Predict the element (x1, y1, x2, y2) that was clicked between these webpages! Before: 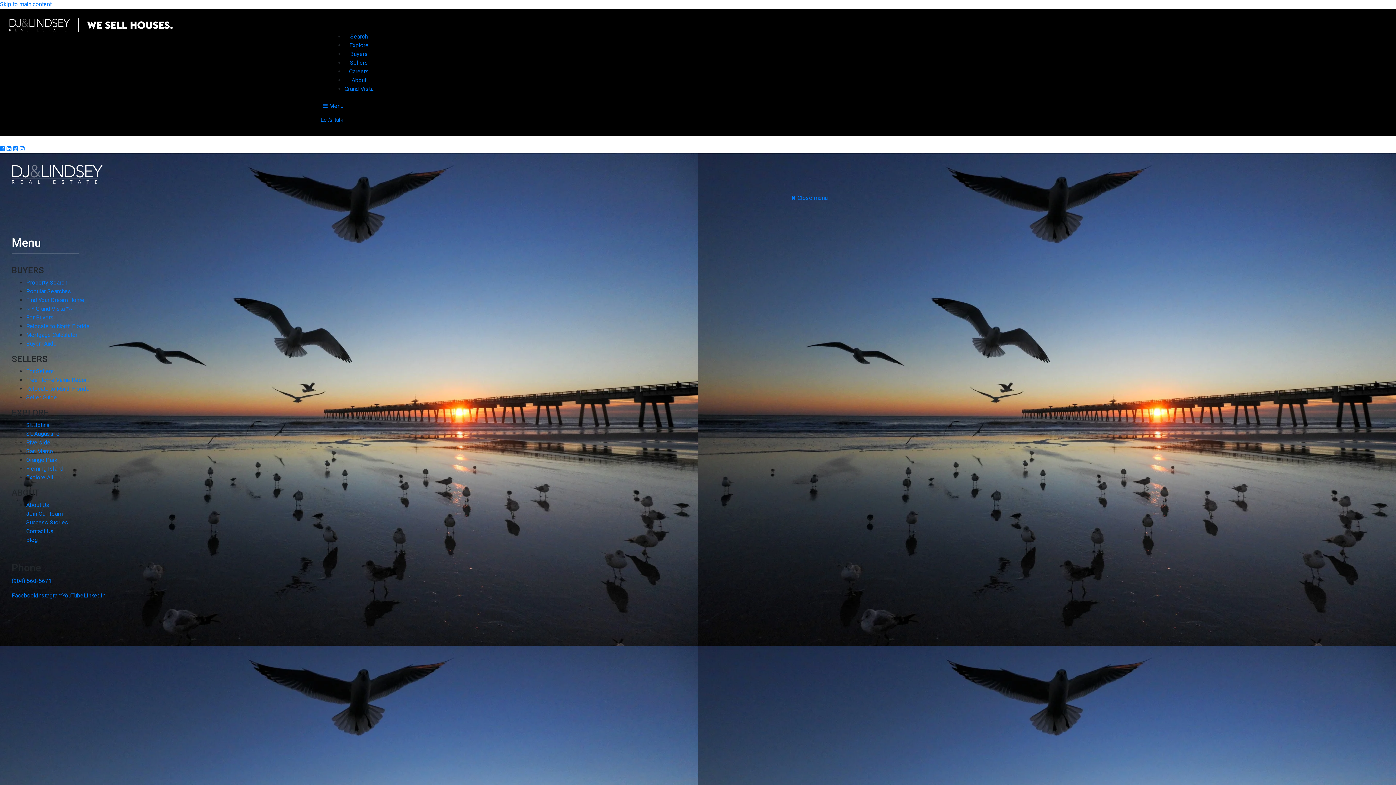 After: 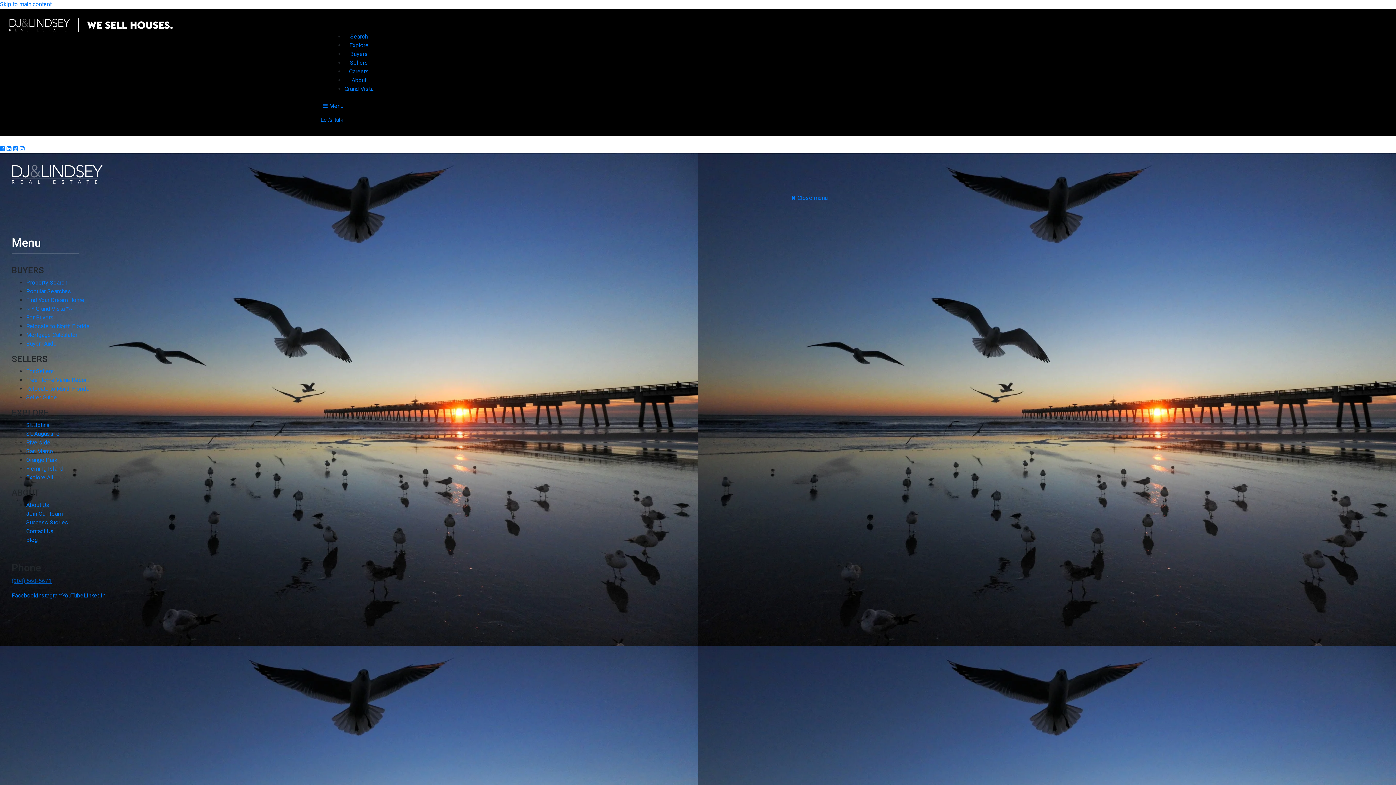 Action: bbox: (11, 577, 51, 584) label: (904) 560-5671